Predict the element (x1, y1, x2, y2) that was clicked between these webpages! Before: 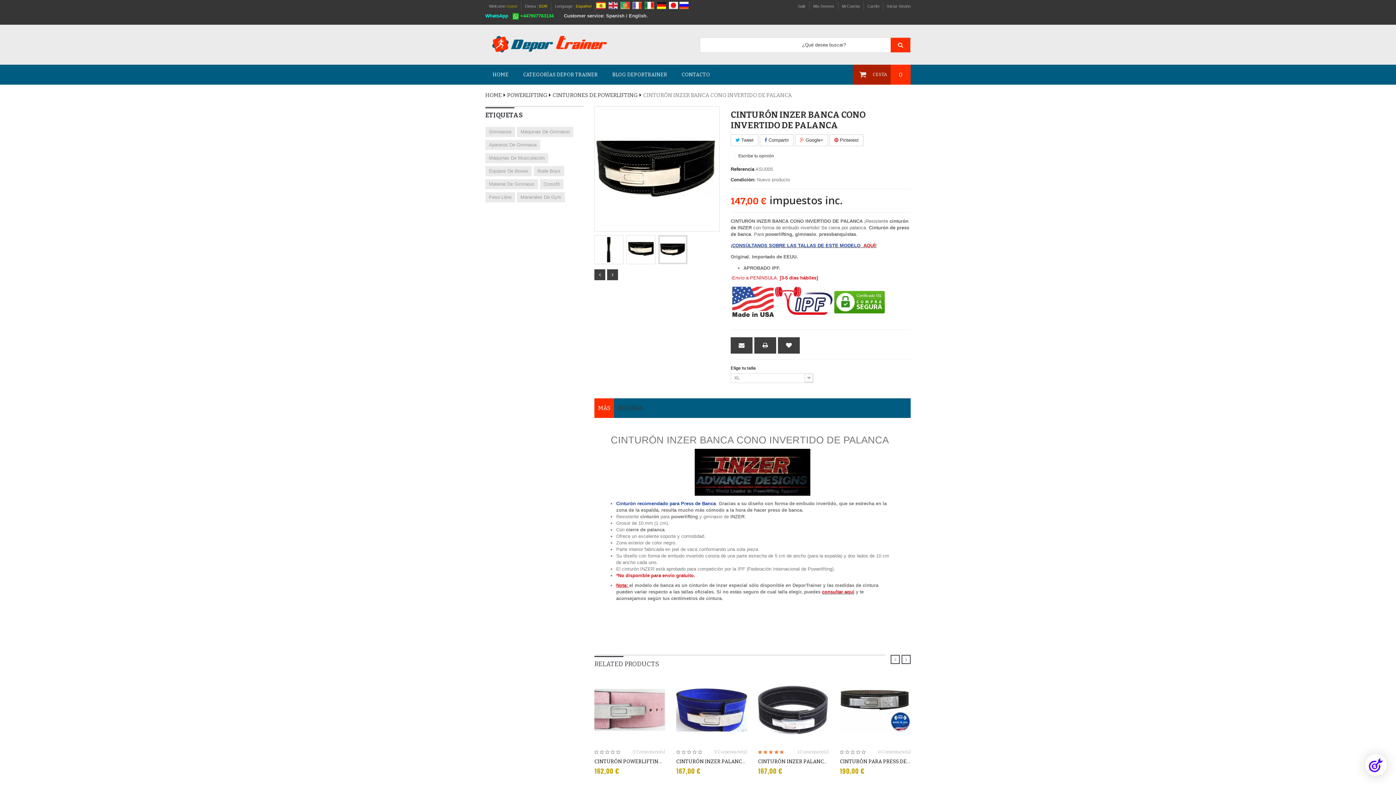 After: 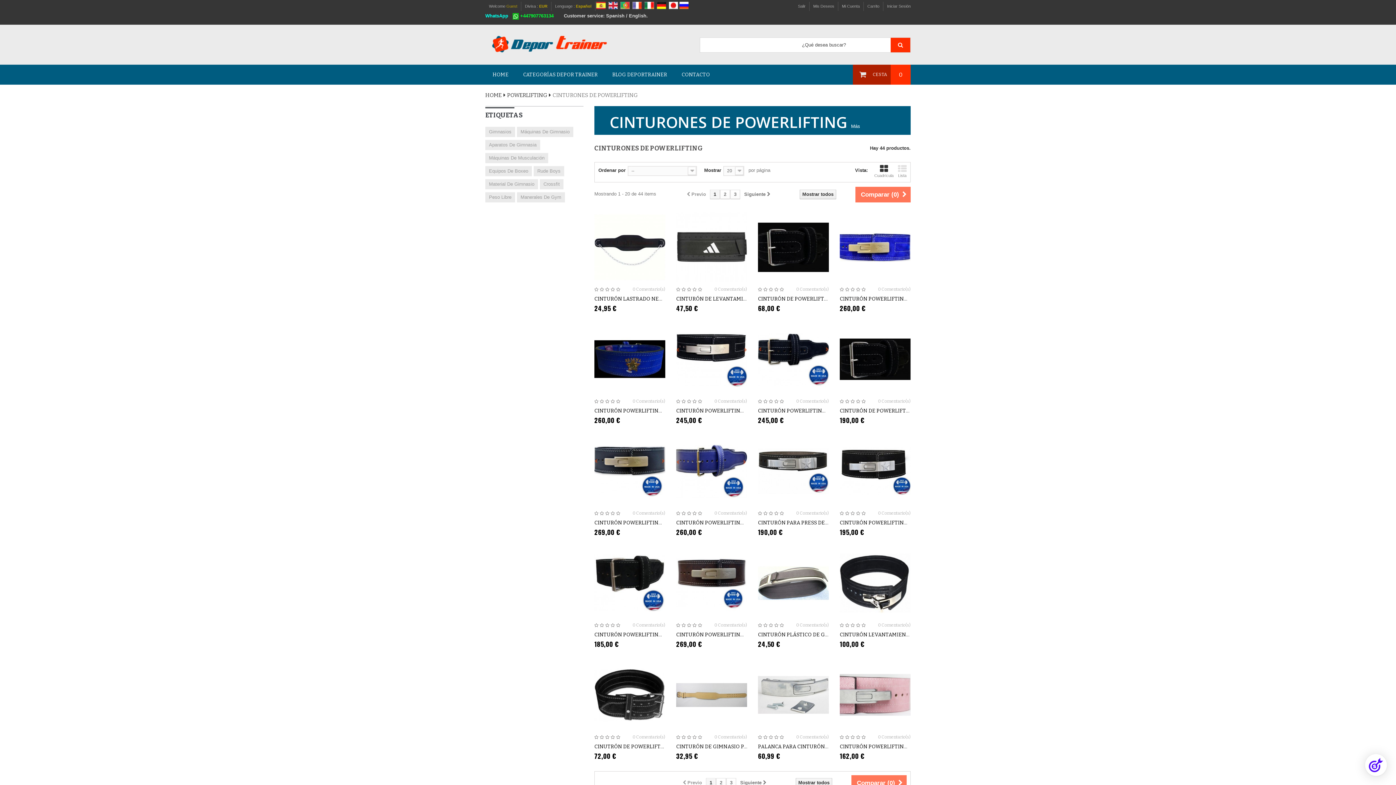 Action: label: CINTURONES DE POWERLIFTING bbox: (552, 91, 637, 98)